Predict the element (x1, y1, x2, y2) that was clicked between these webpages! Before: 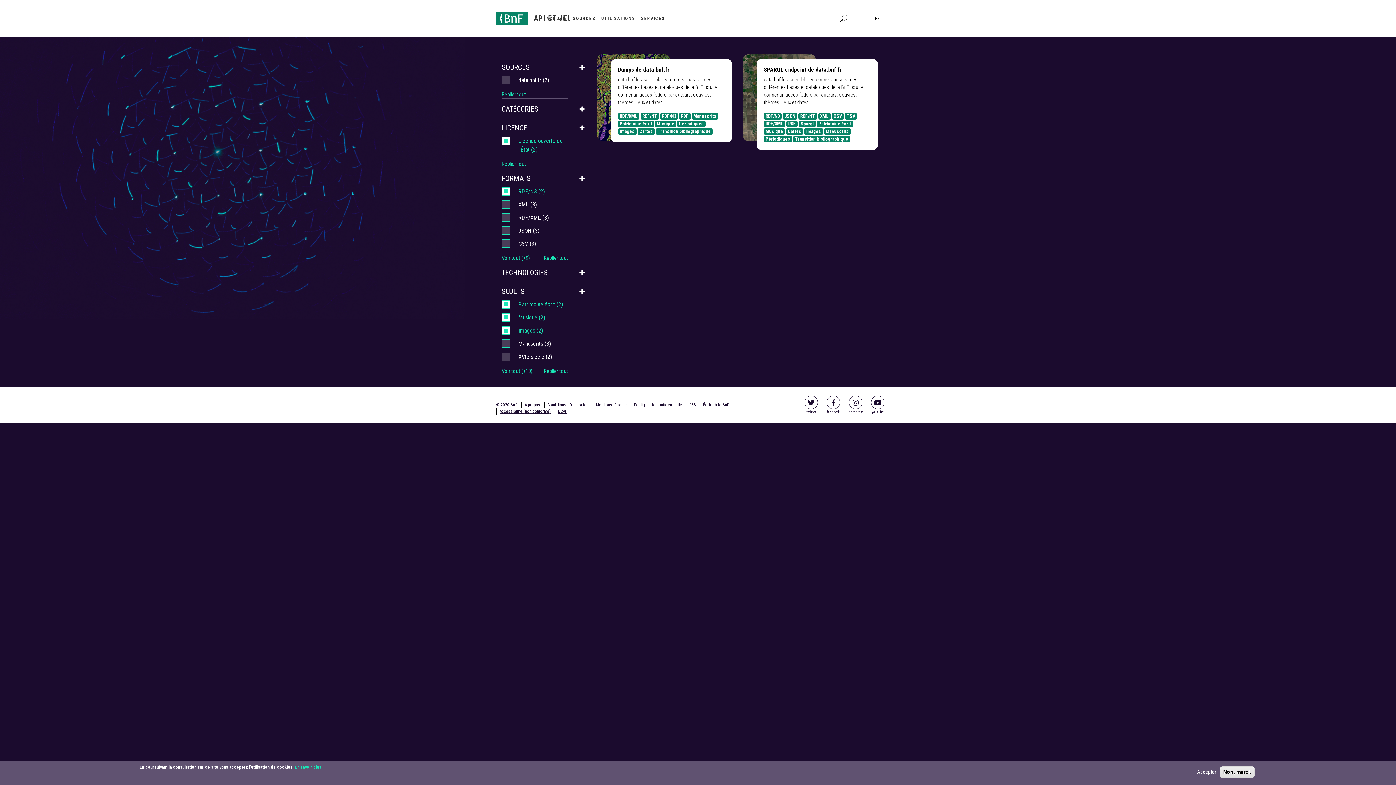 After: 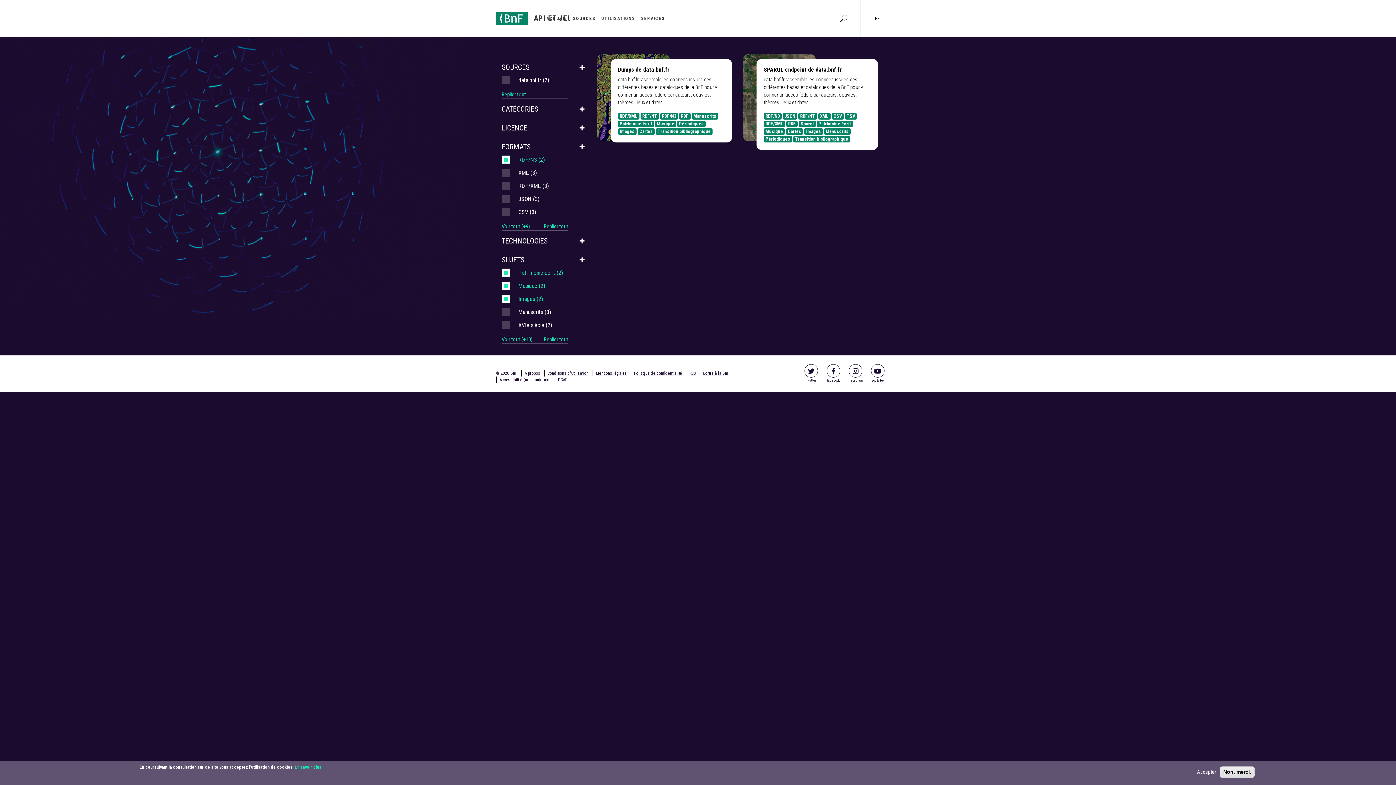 Action: bbox: (501, 160, 526, 168) label: Replier tout